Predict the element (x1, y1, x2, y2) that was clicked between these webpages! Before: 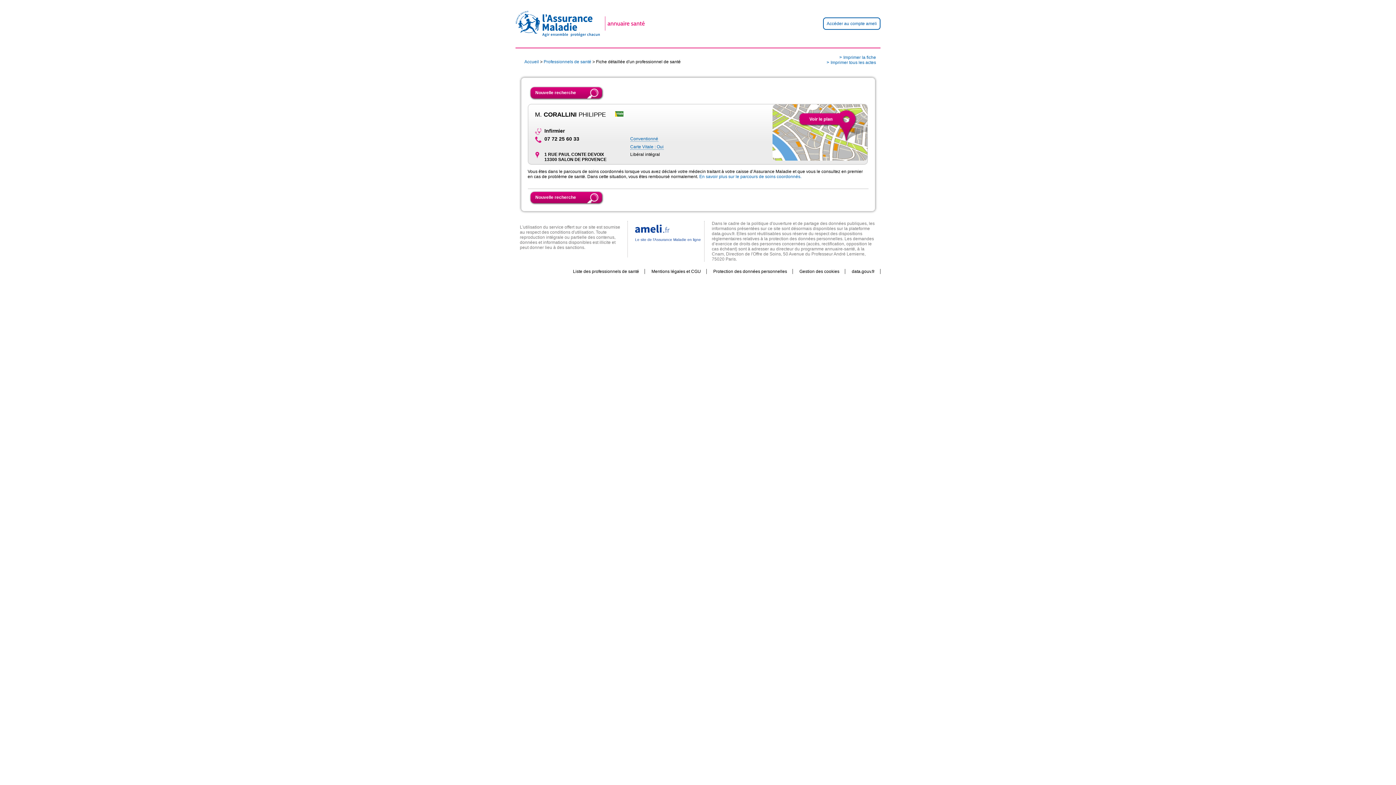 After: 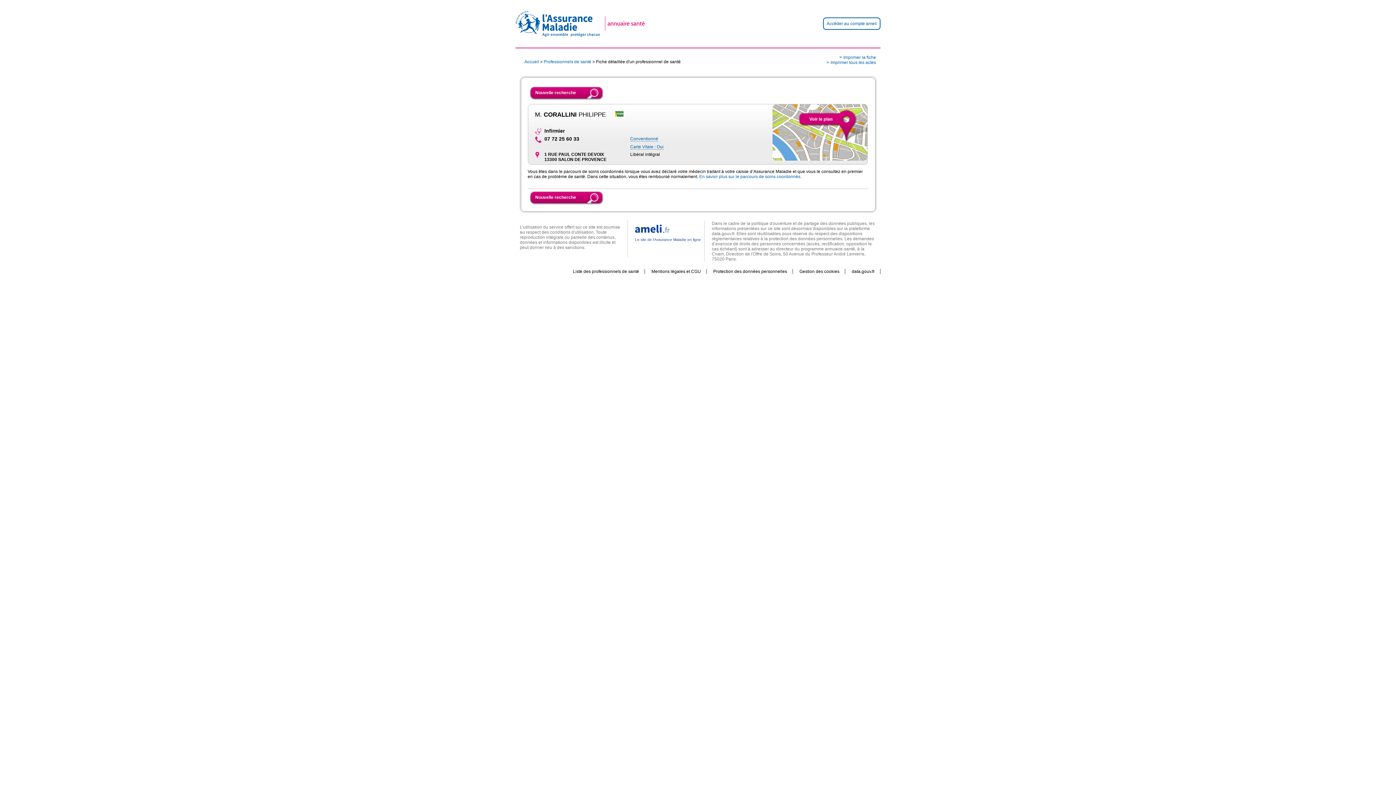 Action: label: 

 bbox: (635, 229, 669, 233)